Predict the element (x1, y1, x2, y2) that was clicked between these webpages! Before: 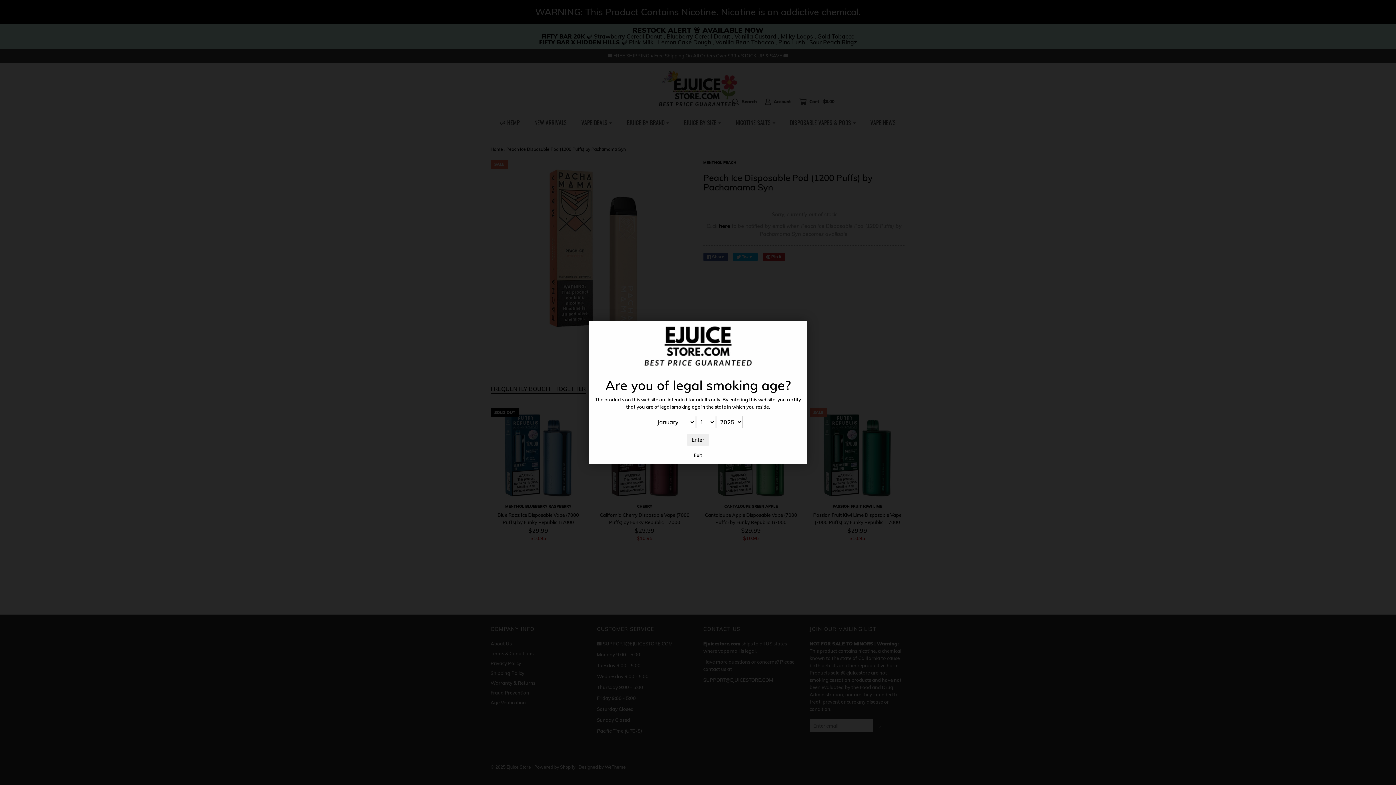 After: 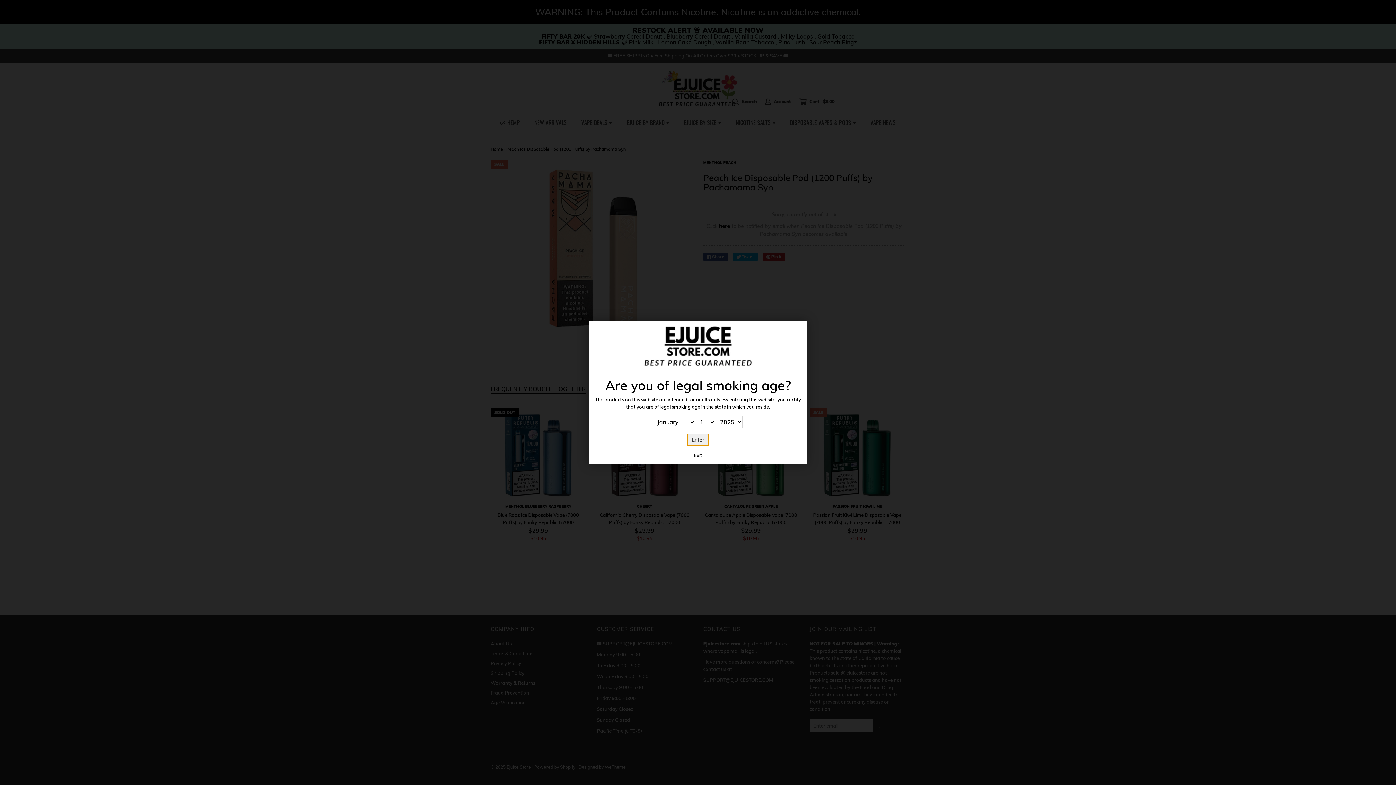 Action: bbox: (687, 434, 709, 446) label: Enter